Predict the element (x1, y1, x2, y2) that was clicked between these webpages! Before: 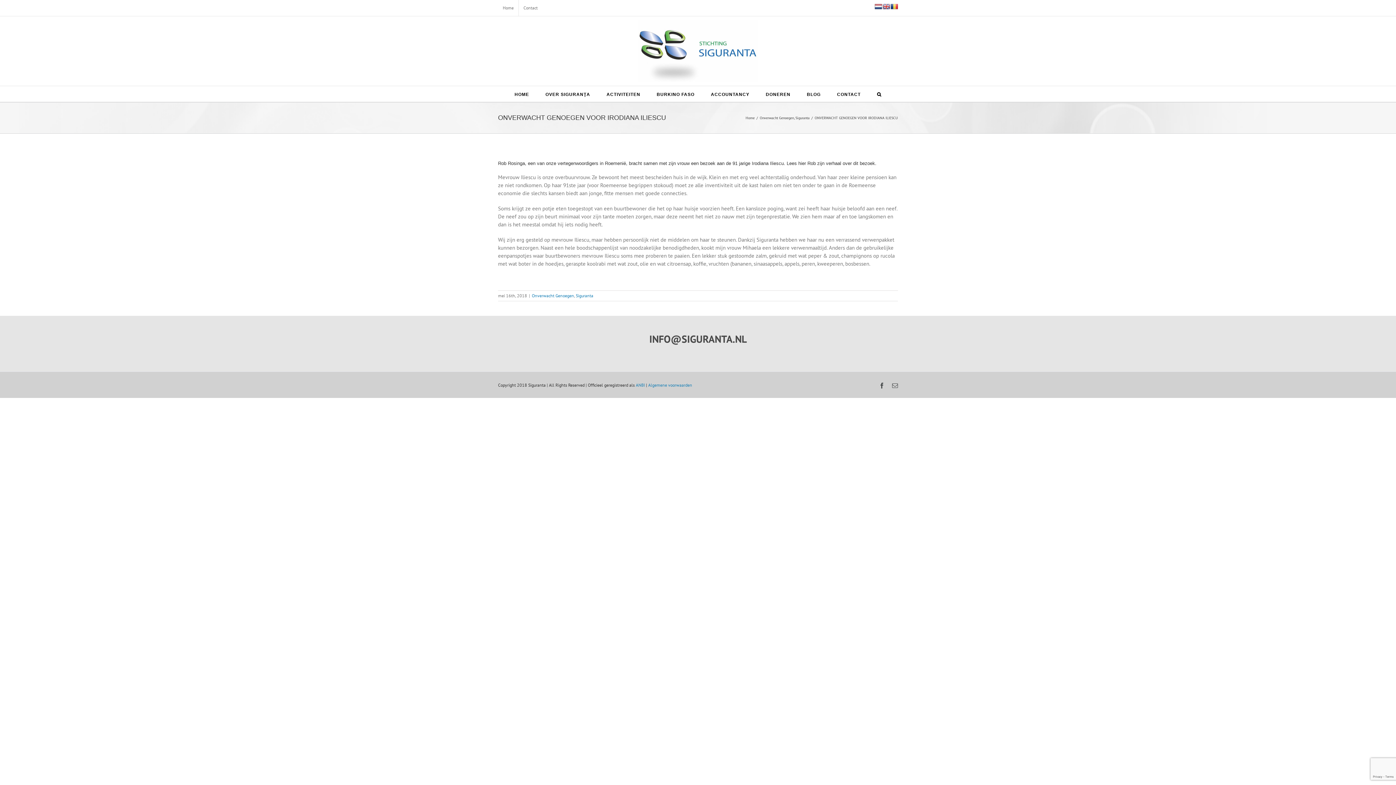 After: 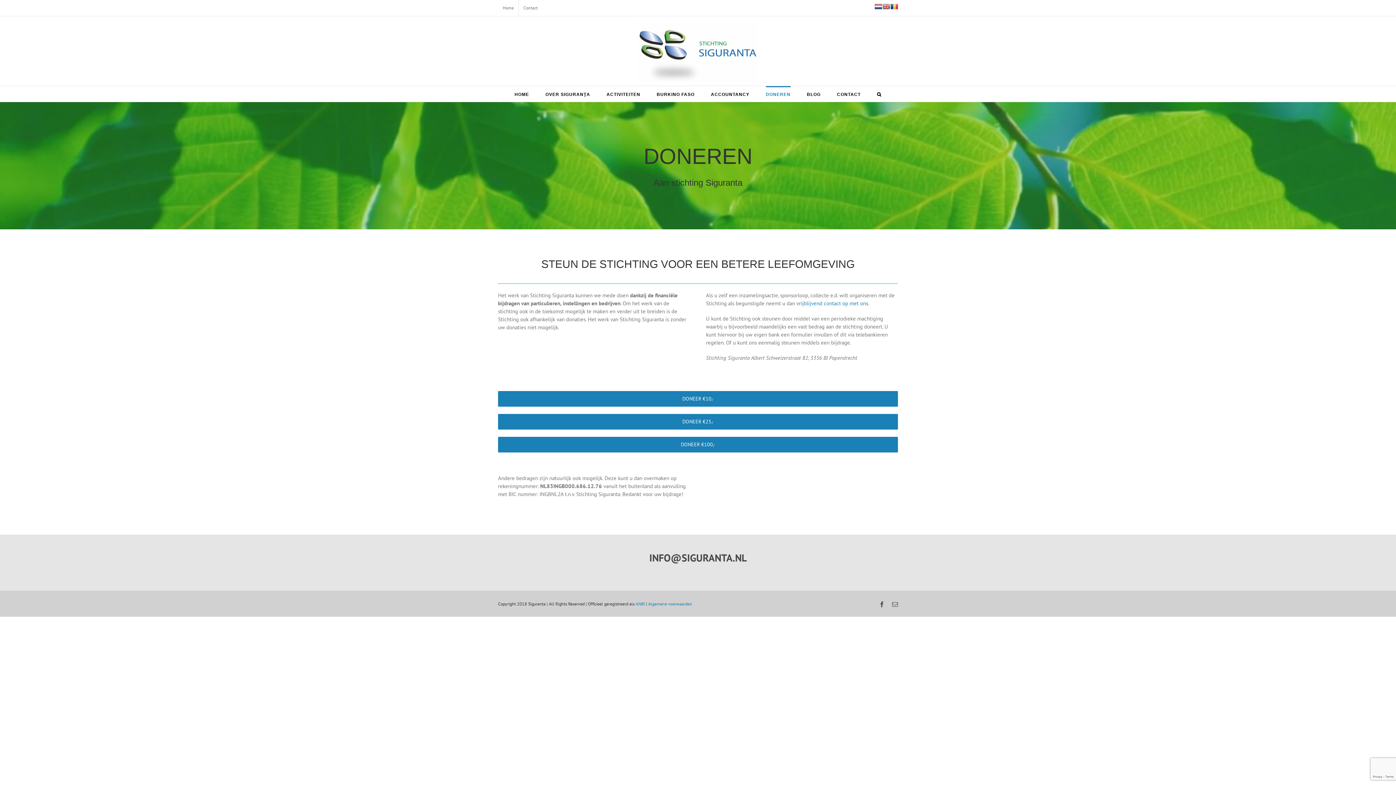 Action: label: DONEREN bbox: (766, 86, 790, 101)